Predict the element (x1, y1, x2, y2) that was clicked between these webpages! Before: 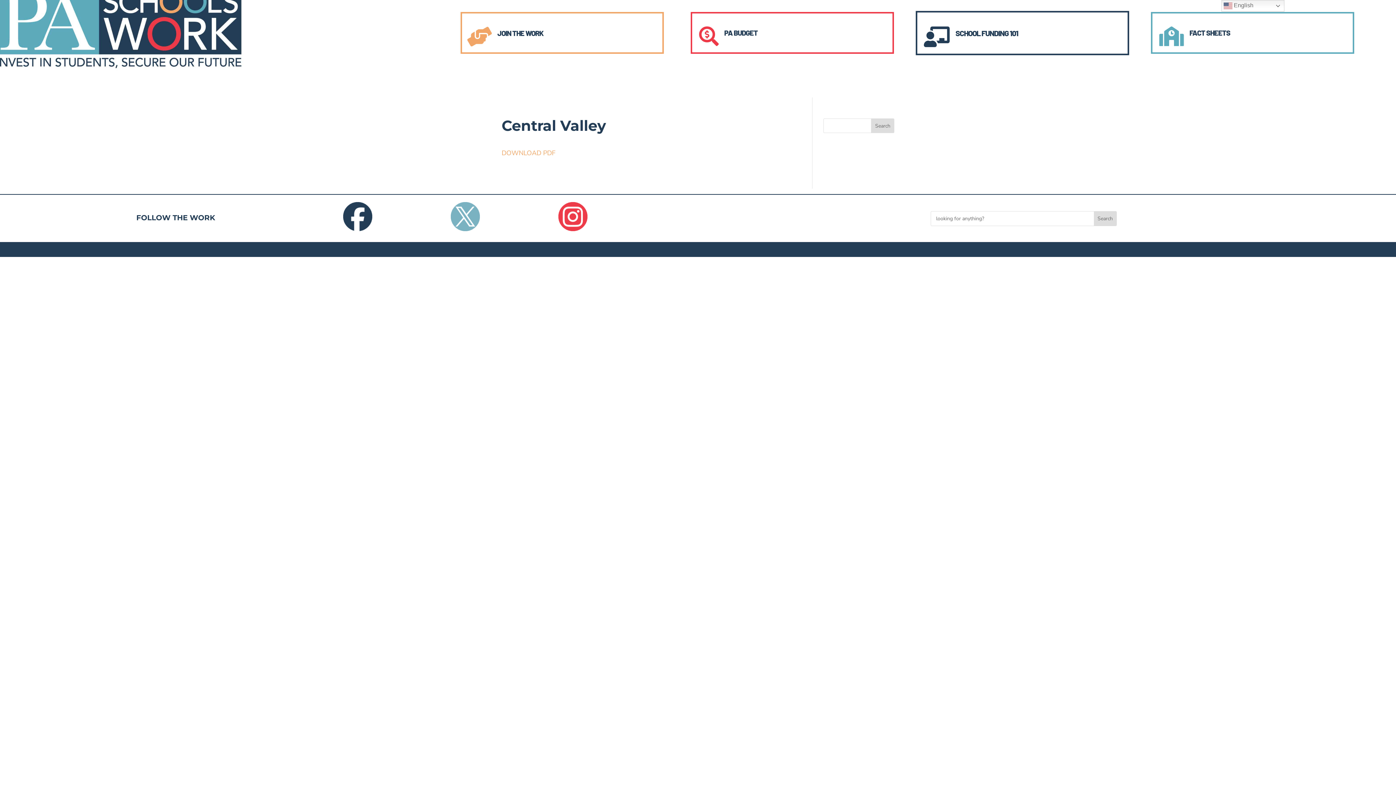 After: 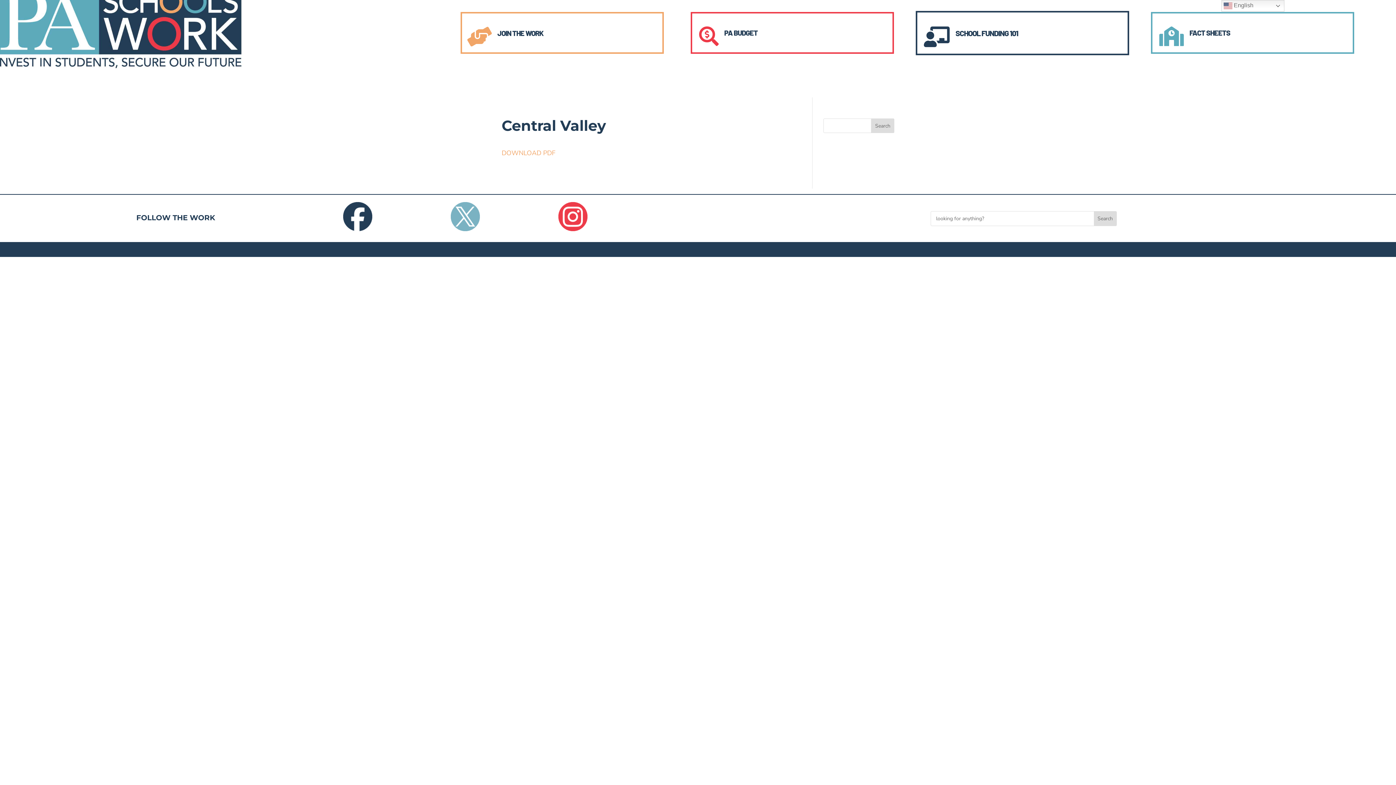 Action: label: DOWNLOAD PDF bbox: (501, 148, 555, 157)